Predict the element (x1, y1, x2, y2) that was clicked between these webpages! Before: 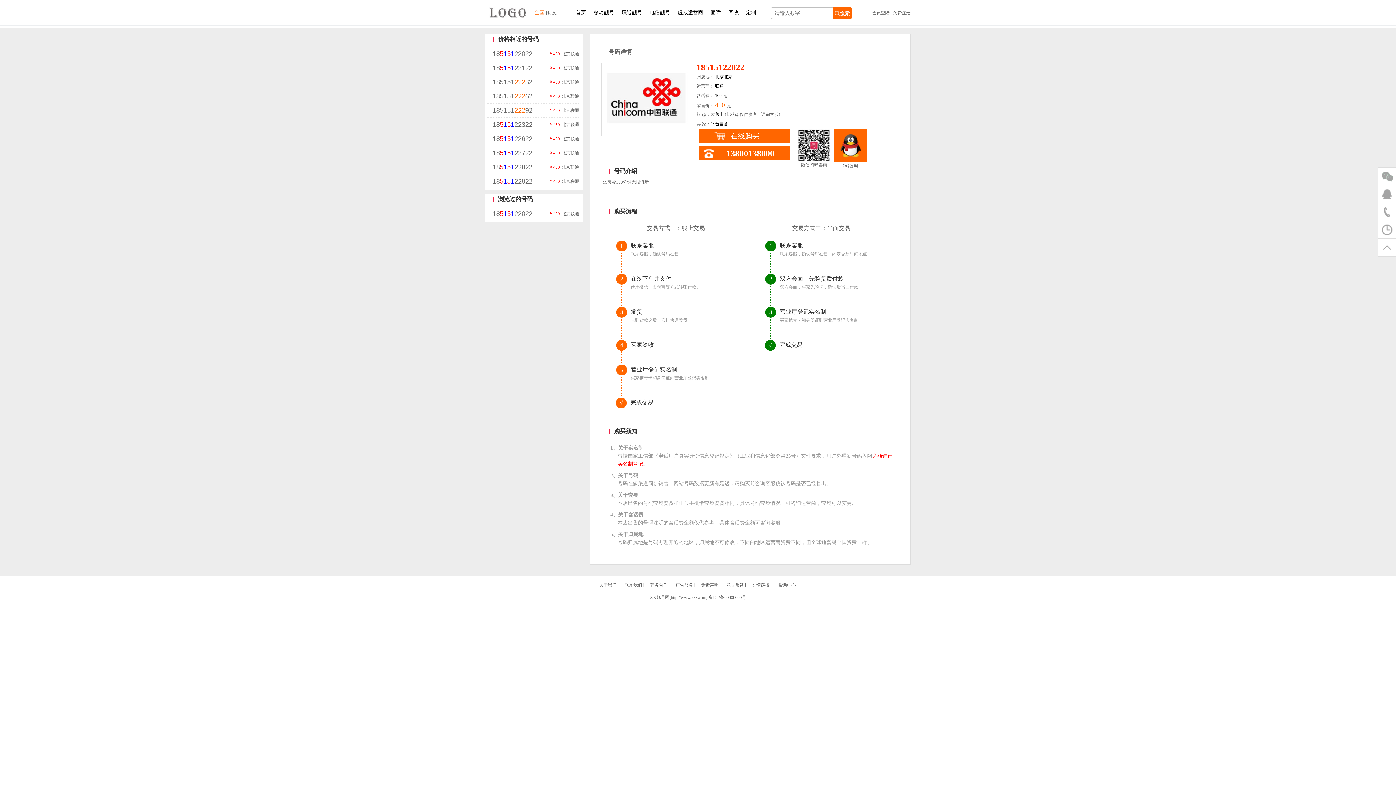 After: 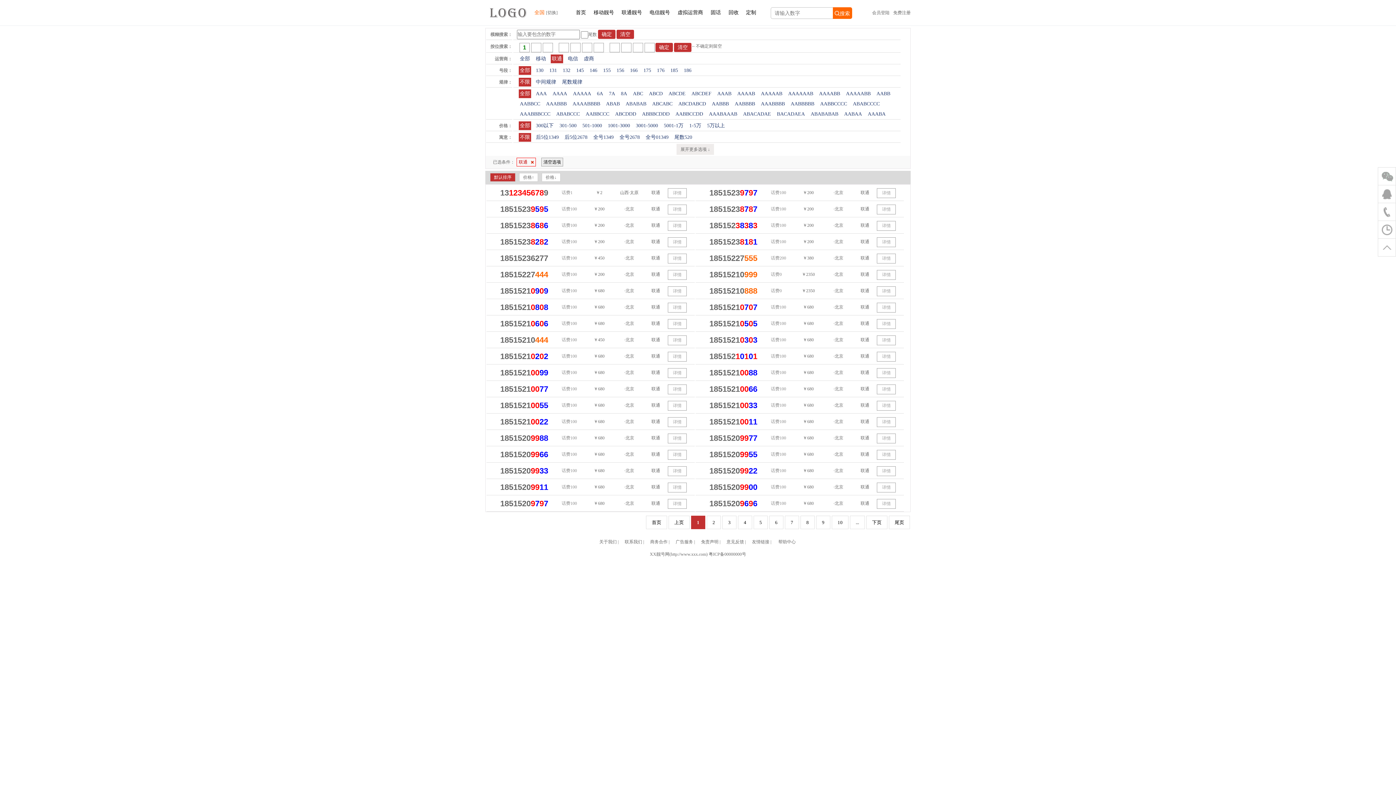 Action: label: 联通靓号 bbox: (621, 9, 642, 15)